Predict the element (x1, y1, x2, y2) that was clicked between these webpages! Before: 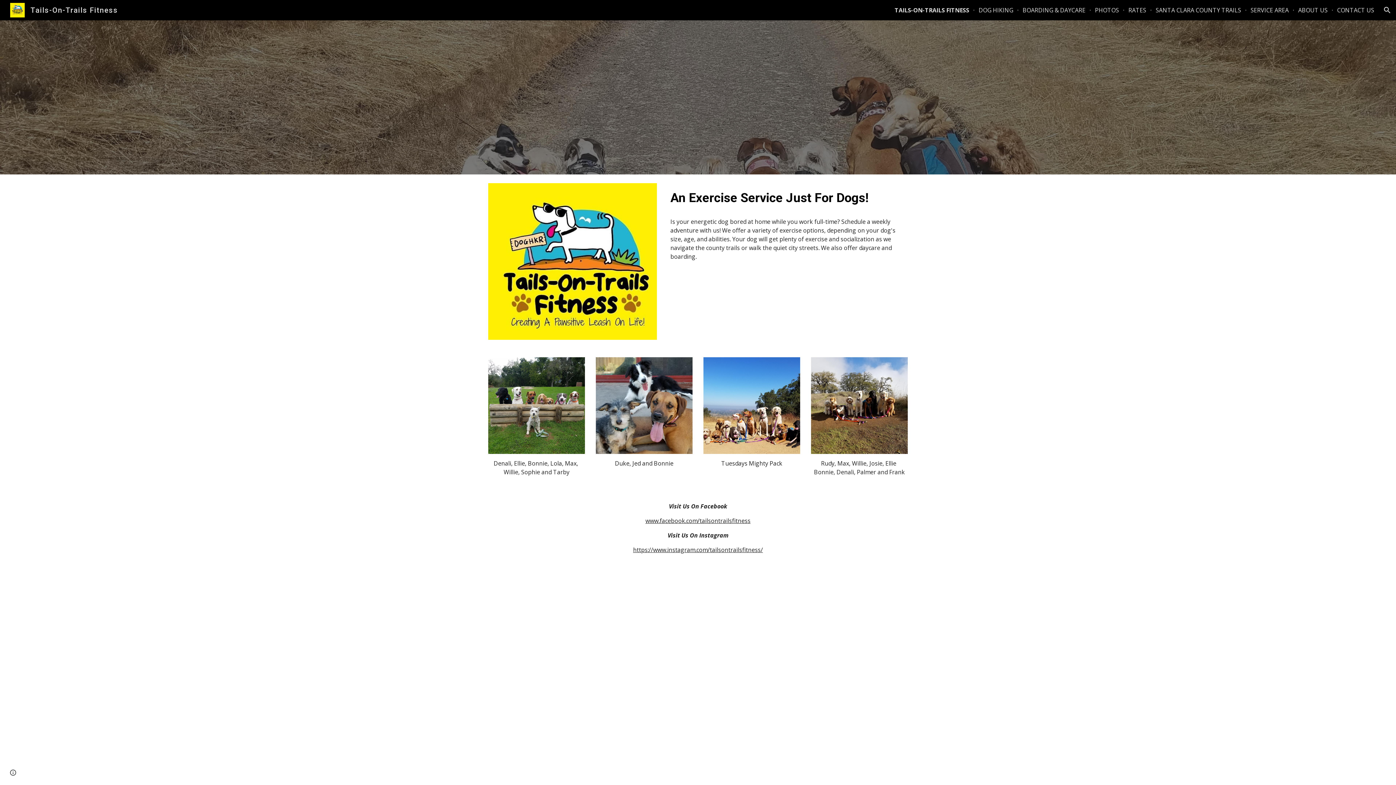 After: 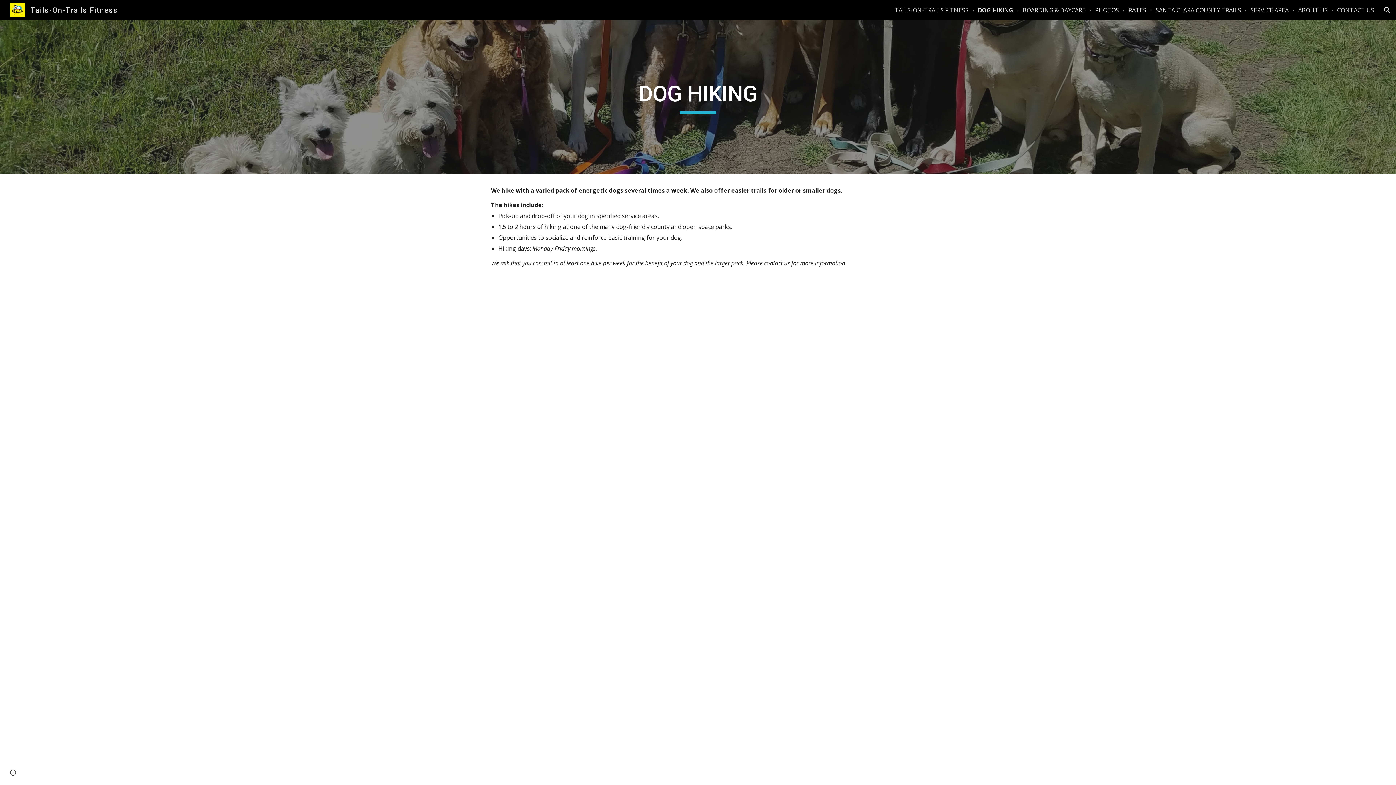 Action: bbox: (978, 6, 1013, 14) label: DOG HIKING